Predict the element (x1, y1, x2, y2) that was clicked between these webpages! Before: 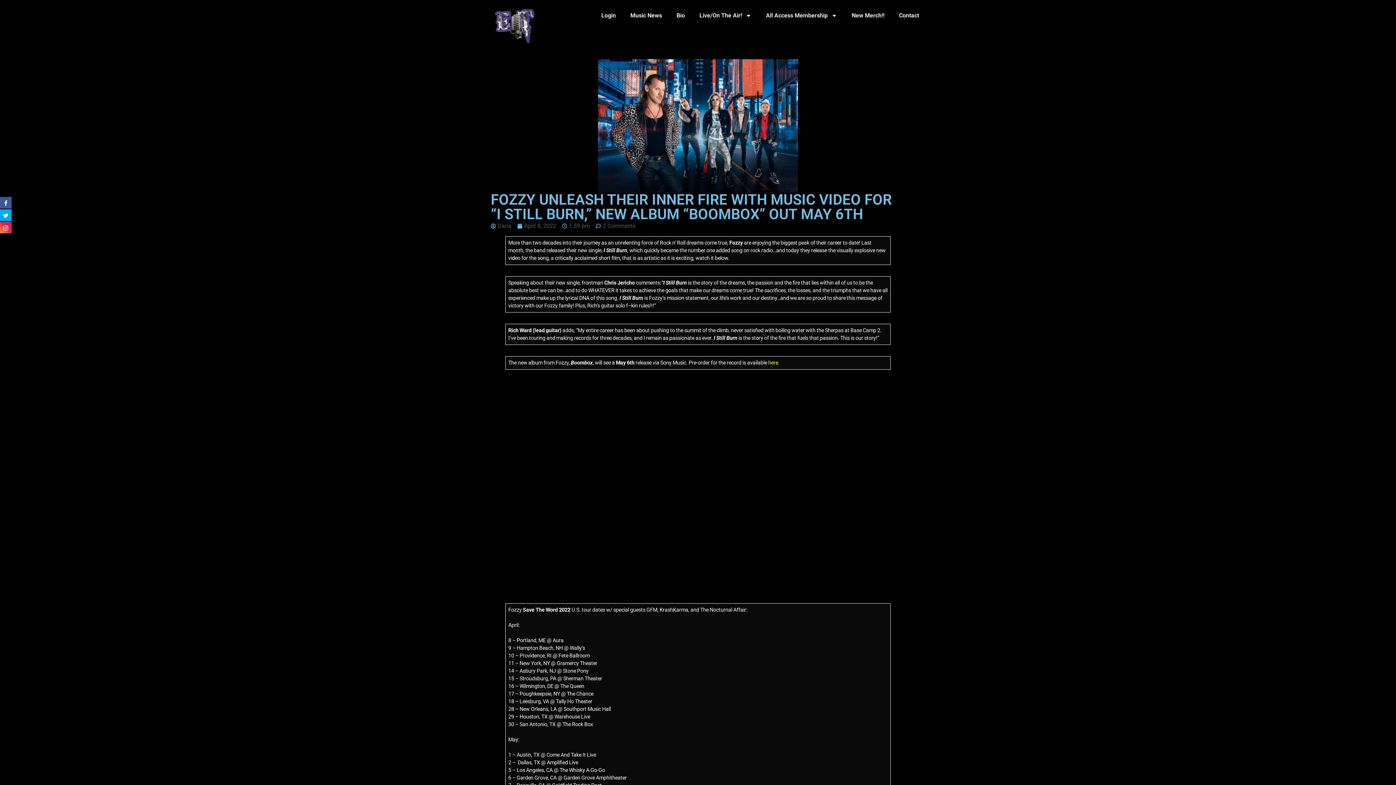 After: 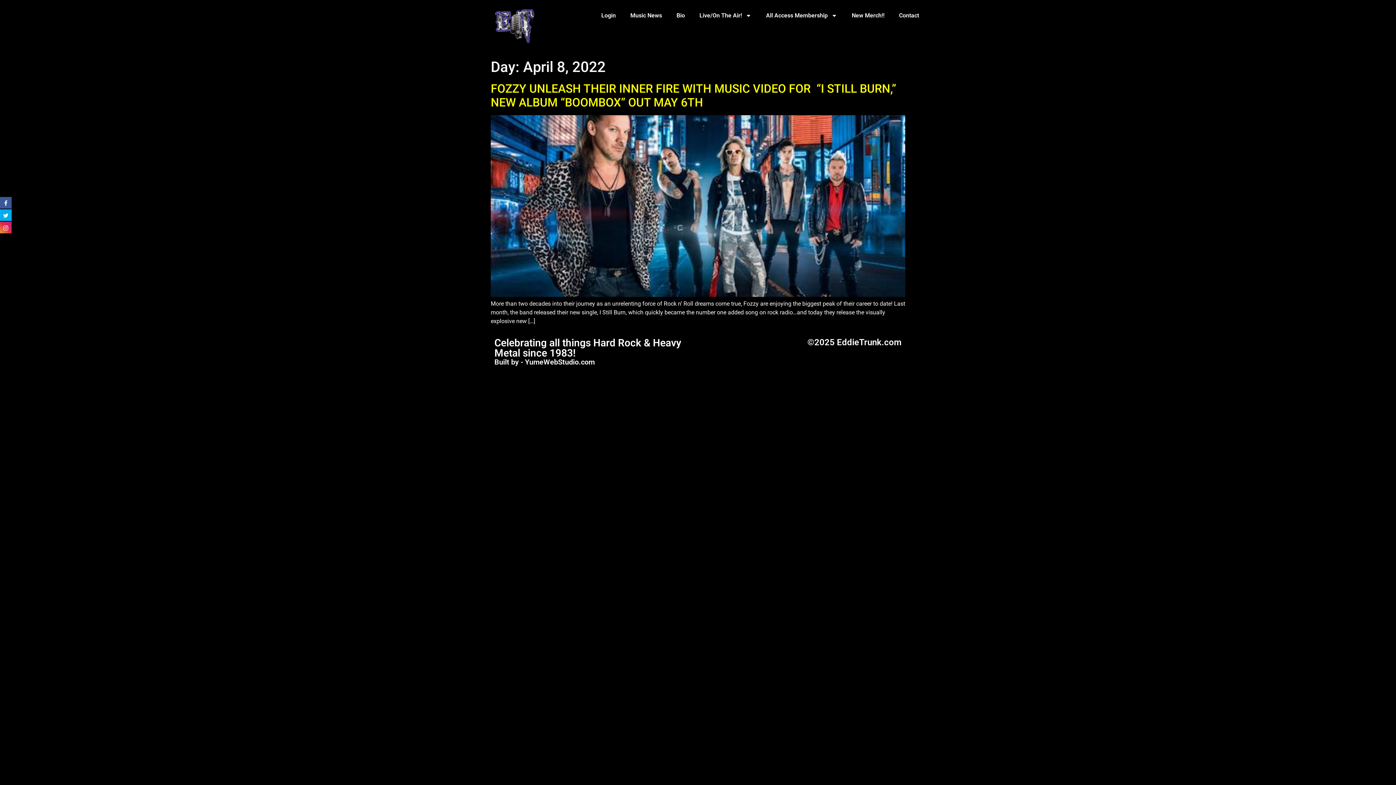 Action: bbox: (517, 221, 556, 230) label: April 8, 2022